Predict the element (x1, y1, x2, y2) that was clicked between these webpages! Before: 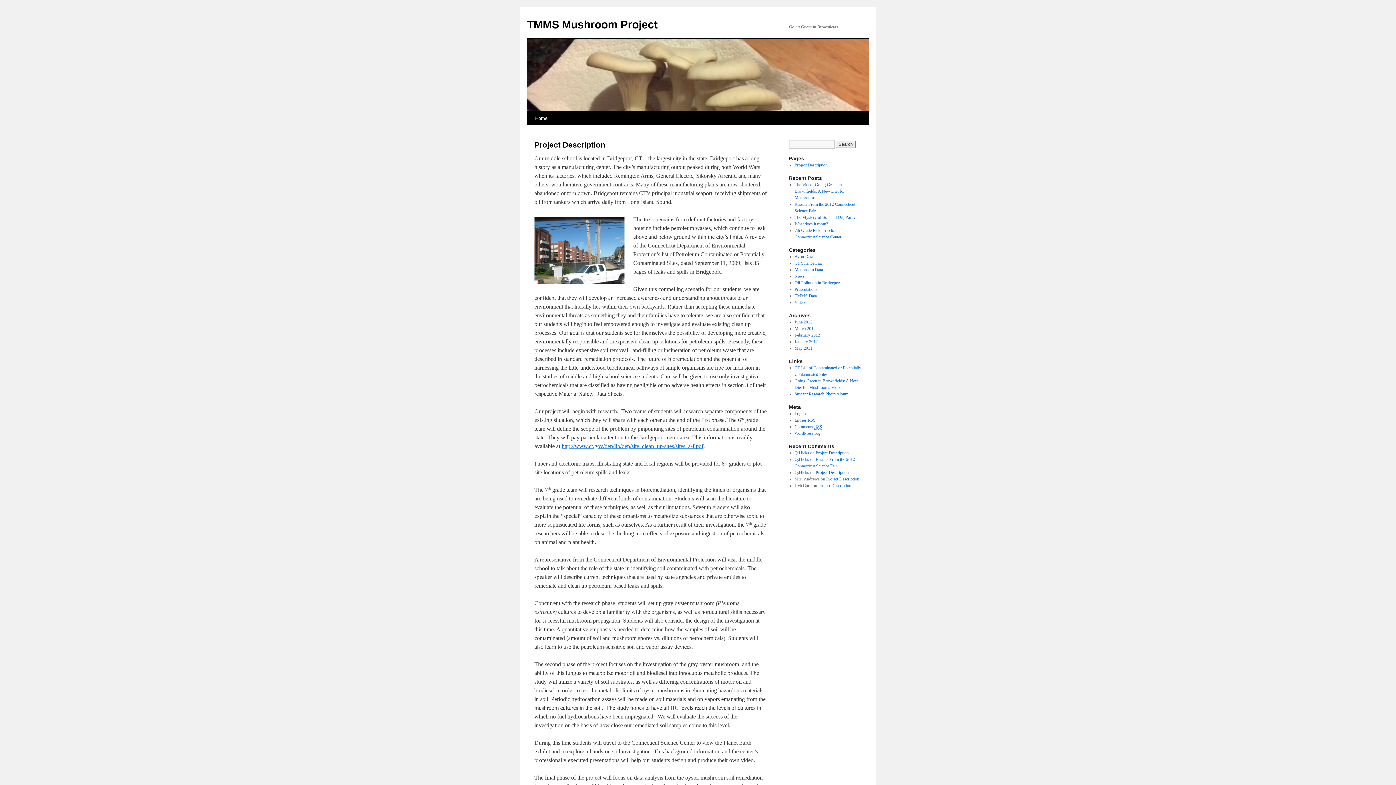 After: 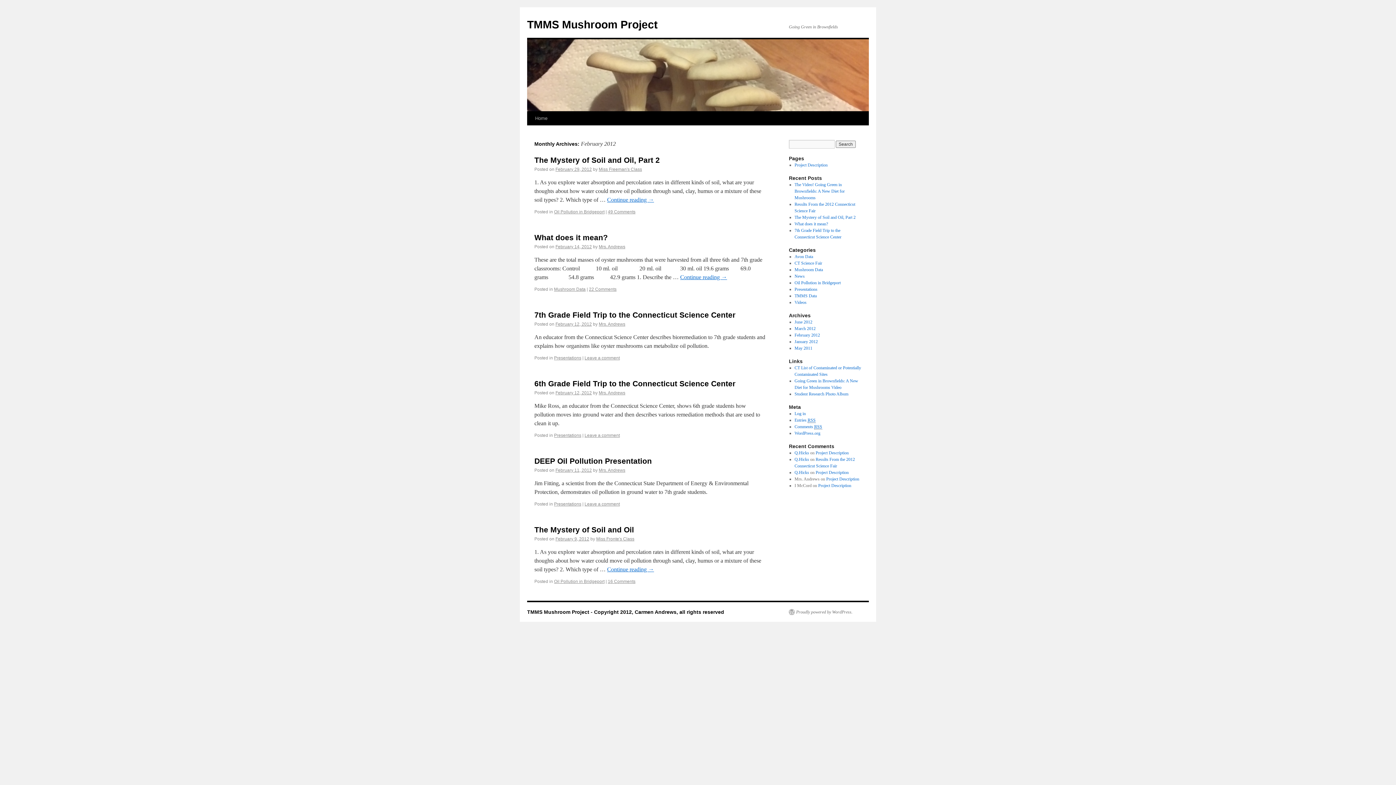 Action: bbox: (794, 332, 820, 337) label: February 2012